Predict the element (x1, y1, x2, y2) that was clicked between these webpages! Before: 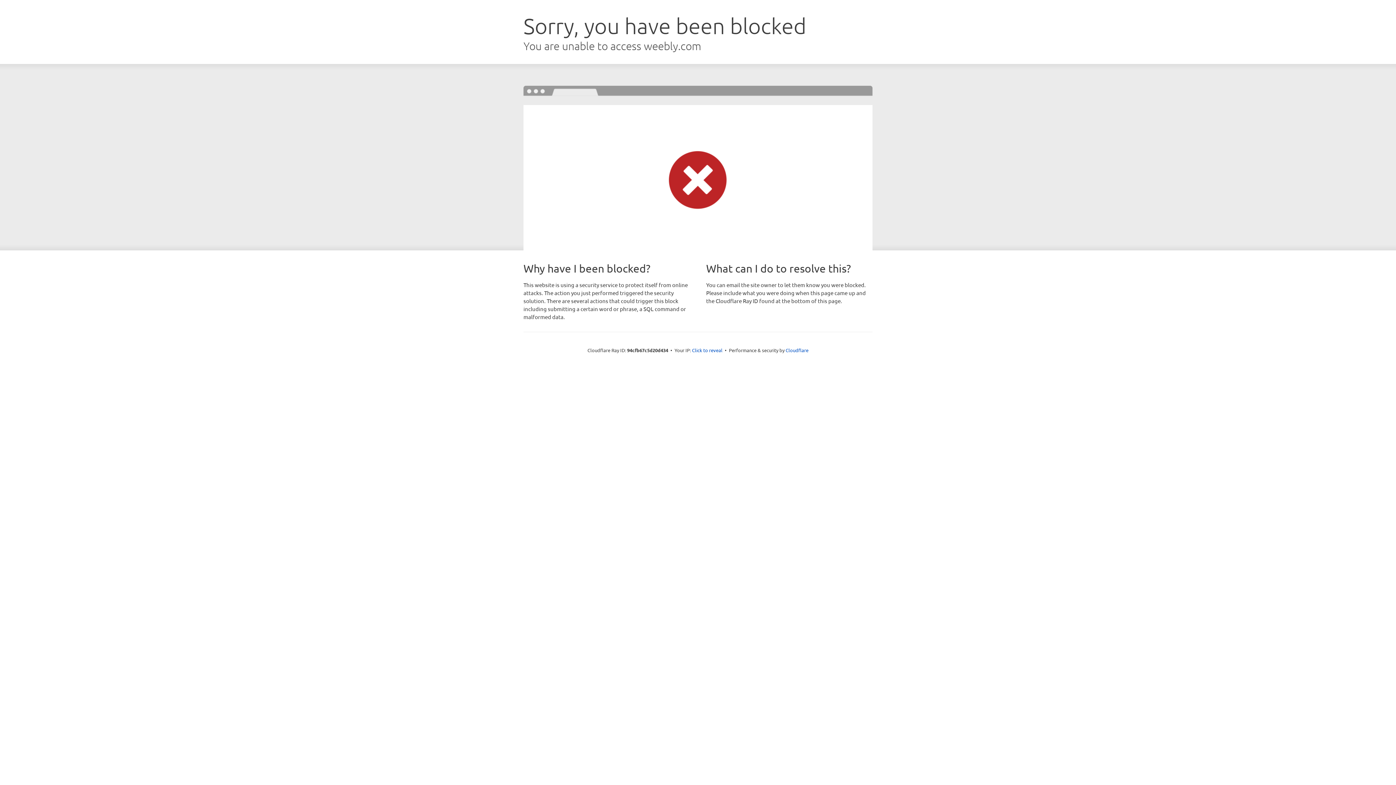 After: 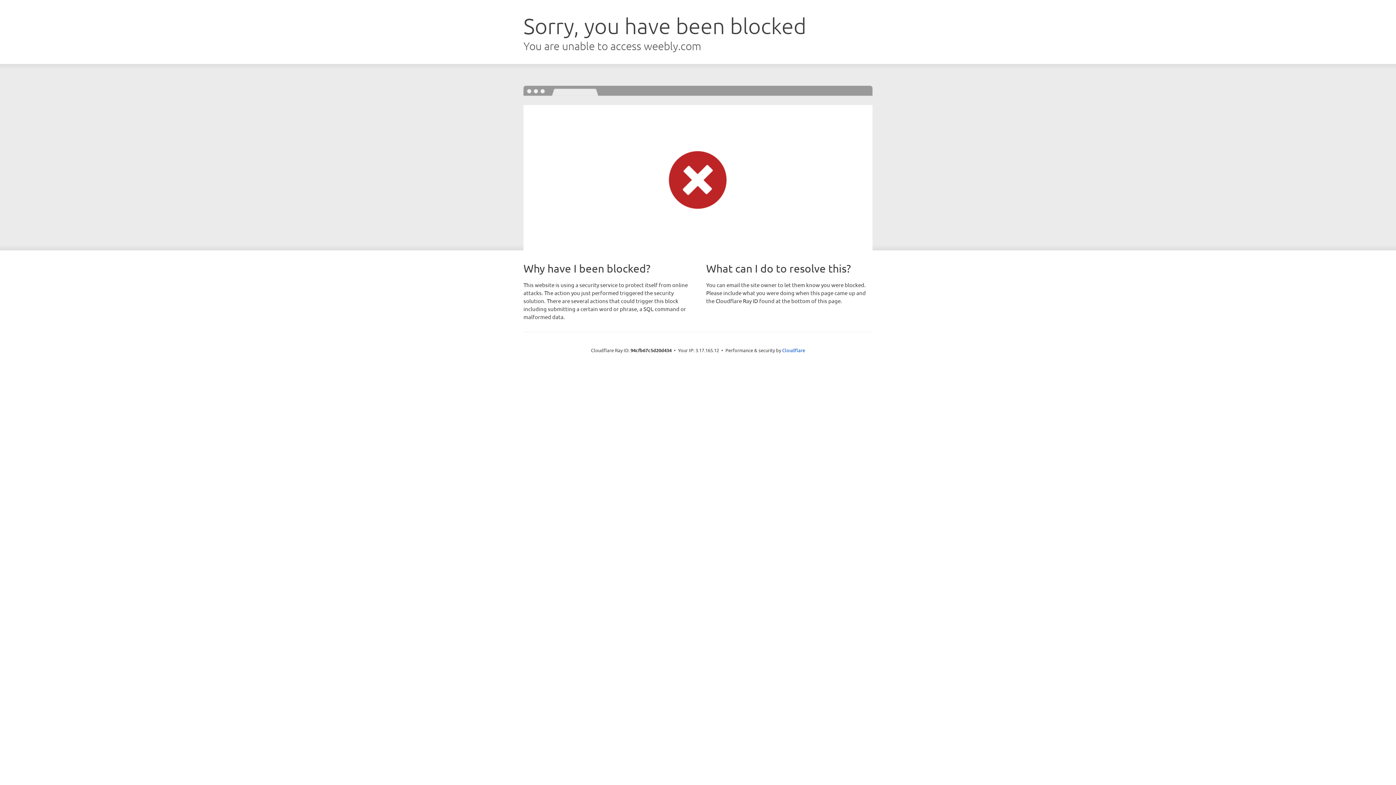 Action: bbox: (692, 346, 722, 353) label: Click to reveal